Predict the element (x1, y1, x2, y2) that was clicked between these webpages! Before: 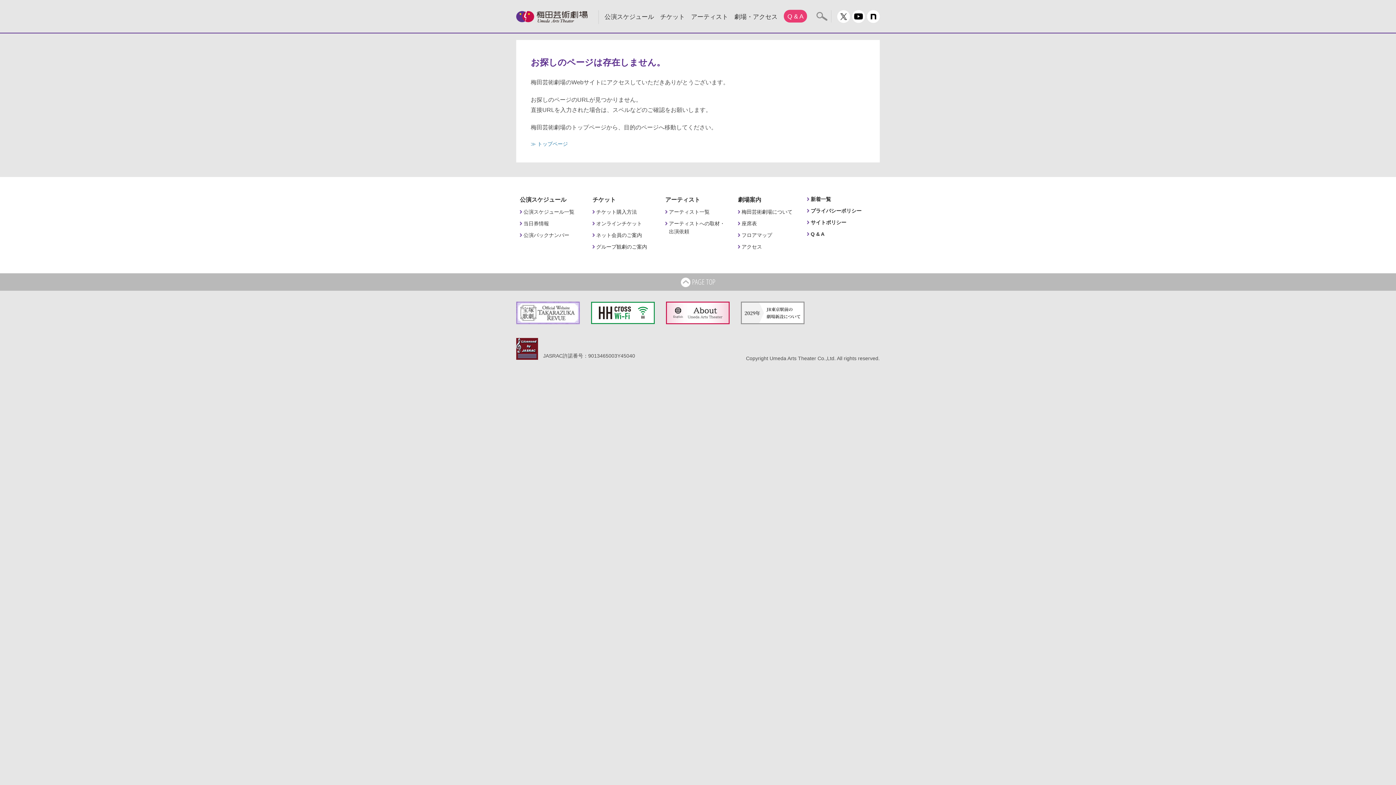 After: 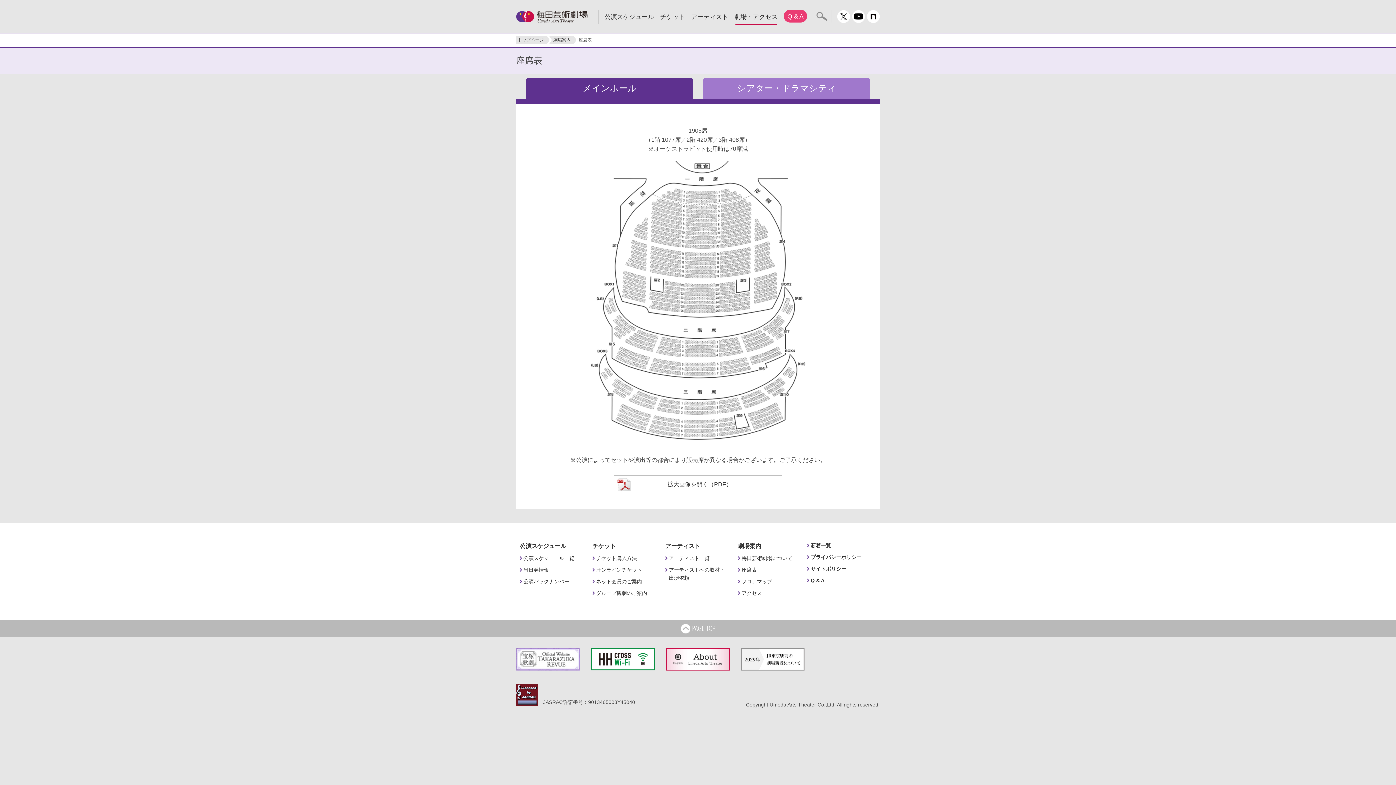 Action: label: 座席表 bbox: (741, 220, 757, 226)